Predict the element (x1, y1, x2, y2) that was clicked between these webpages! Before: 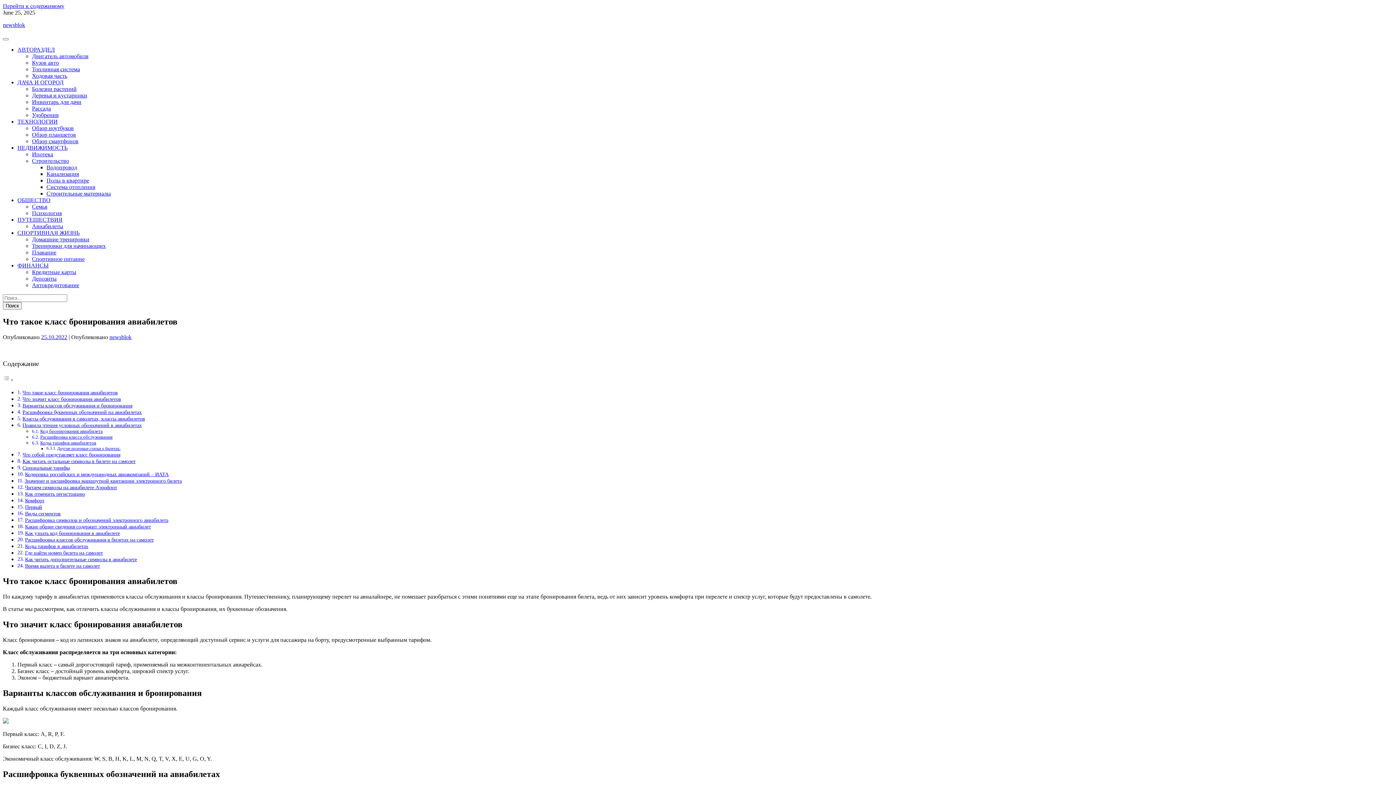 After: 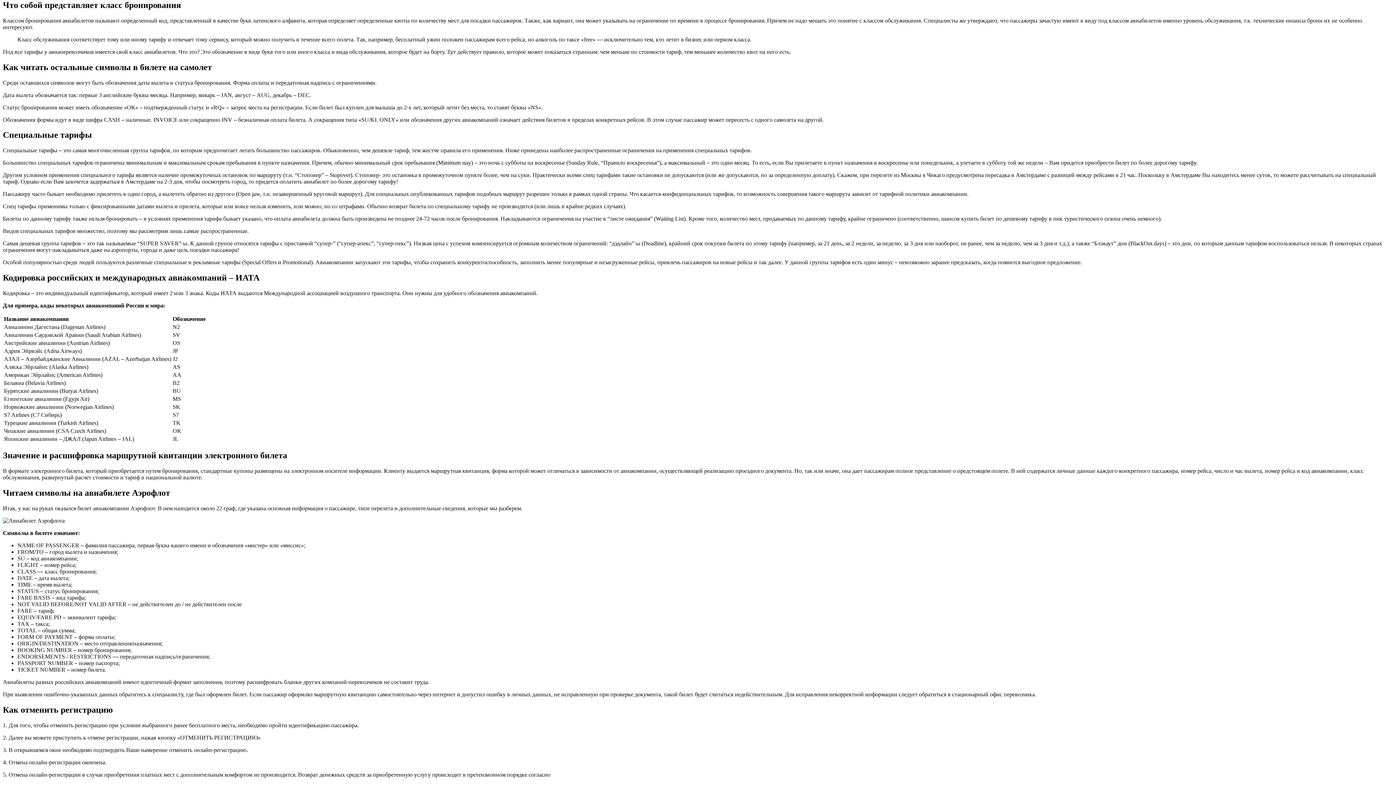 Action: label: Что собой представляет класс бронирования bbox: (22, 452, 120, 457)